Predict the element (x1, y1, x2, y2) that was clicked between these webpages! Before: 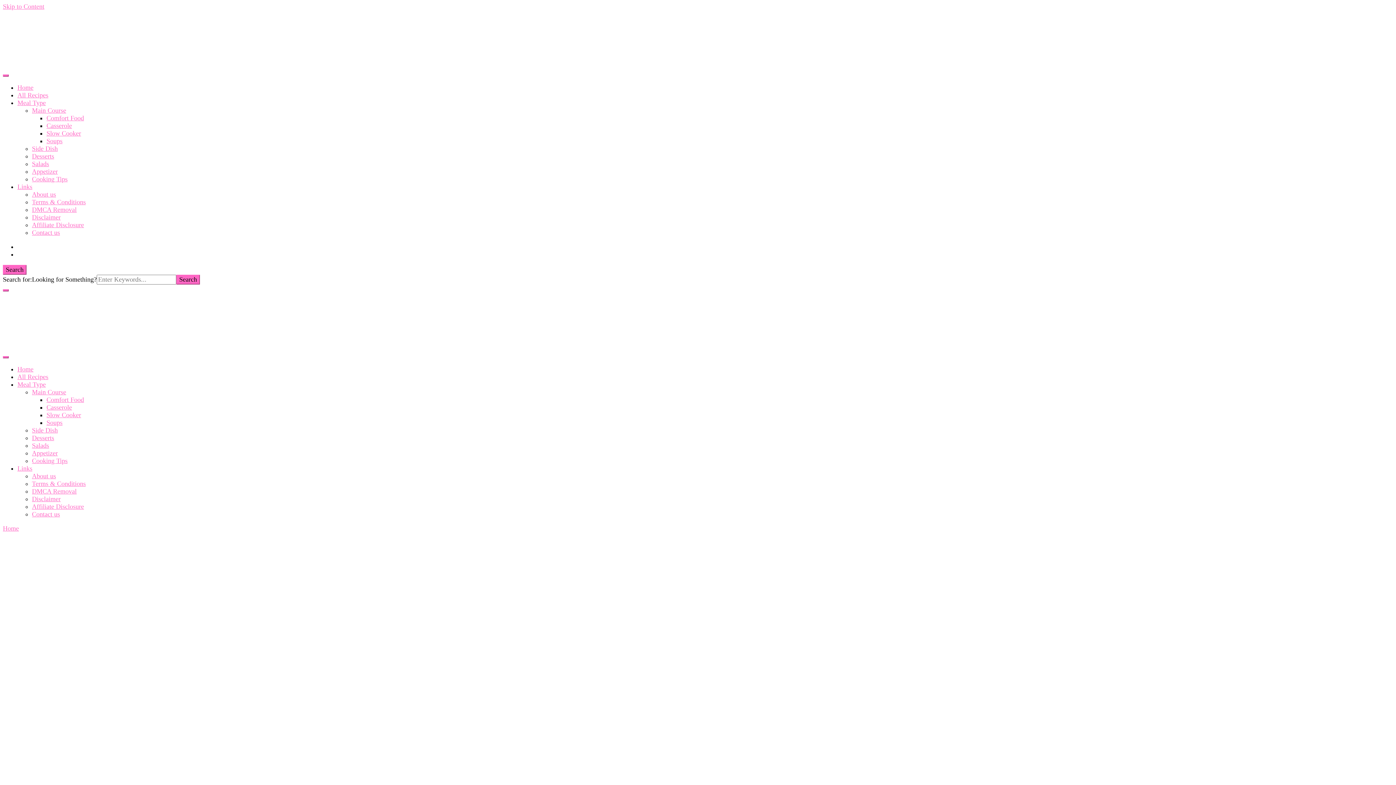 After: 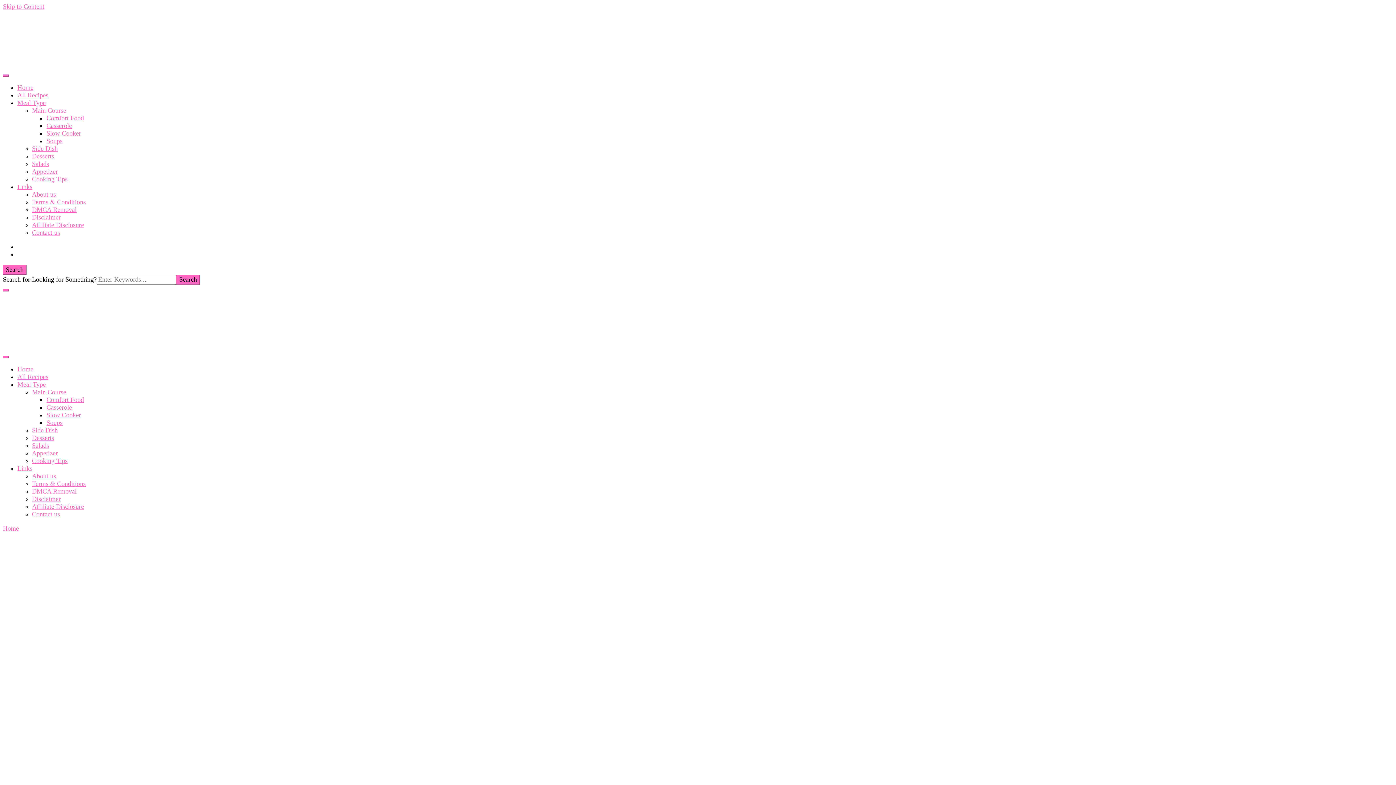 Action: label: Soups bbox: (46, 137, 62, 144)